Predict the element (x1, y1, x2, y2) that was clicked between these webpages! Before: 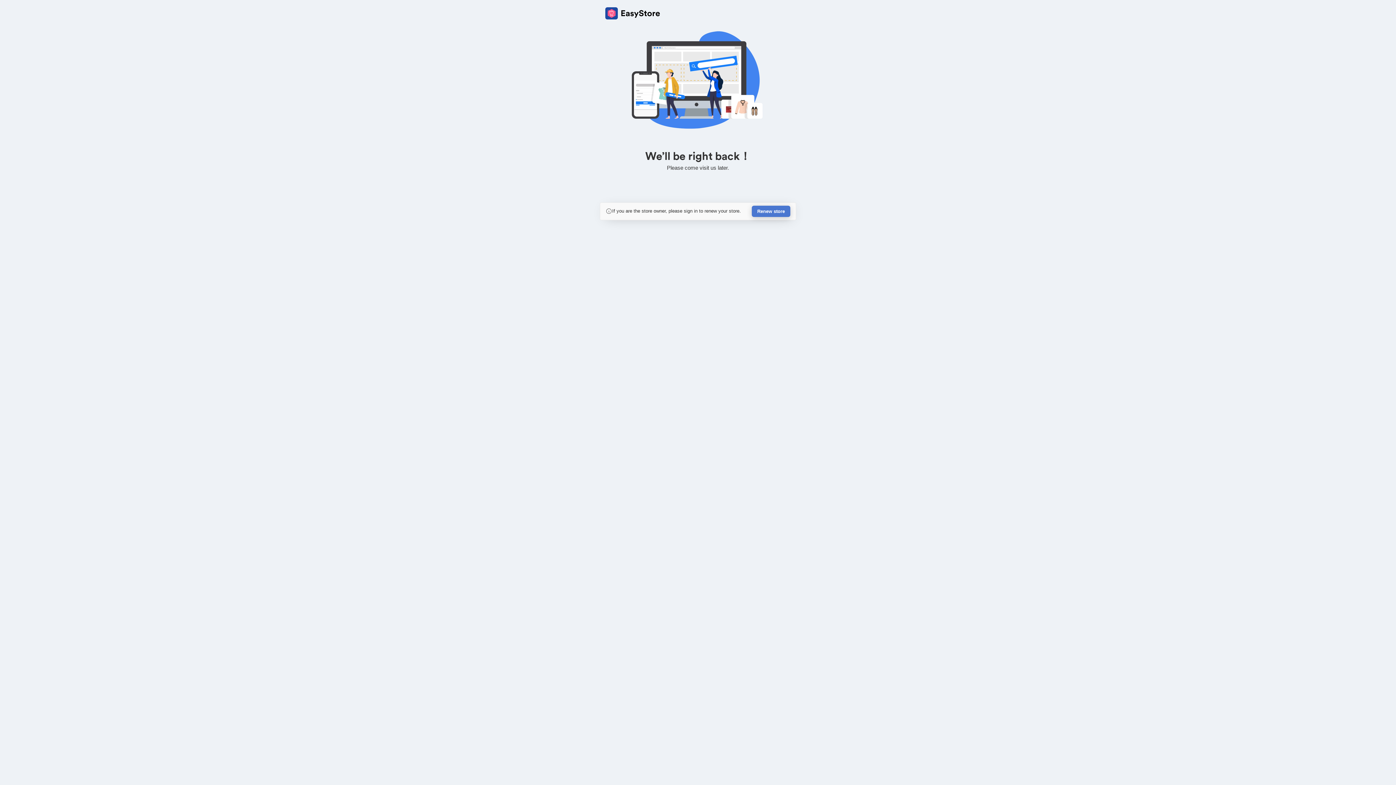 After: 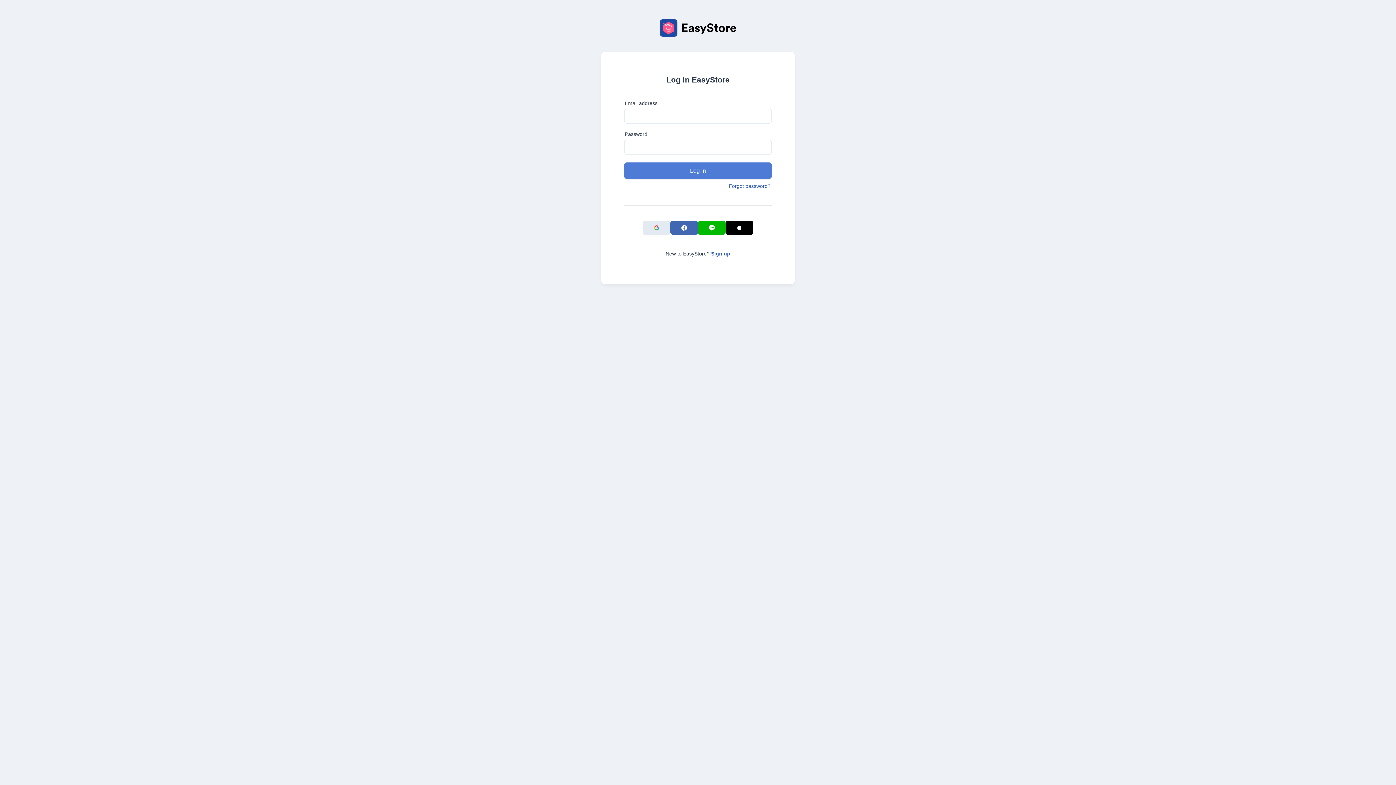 Action: label: Renew store bbox: (752, 205, 790, 217)